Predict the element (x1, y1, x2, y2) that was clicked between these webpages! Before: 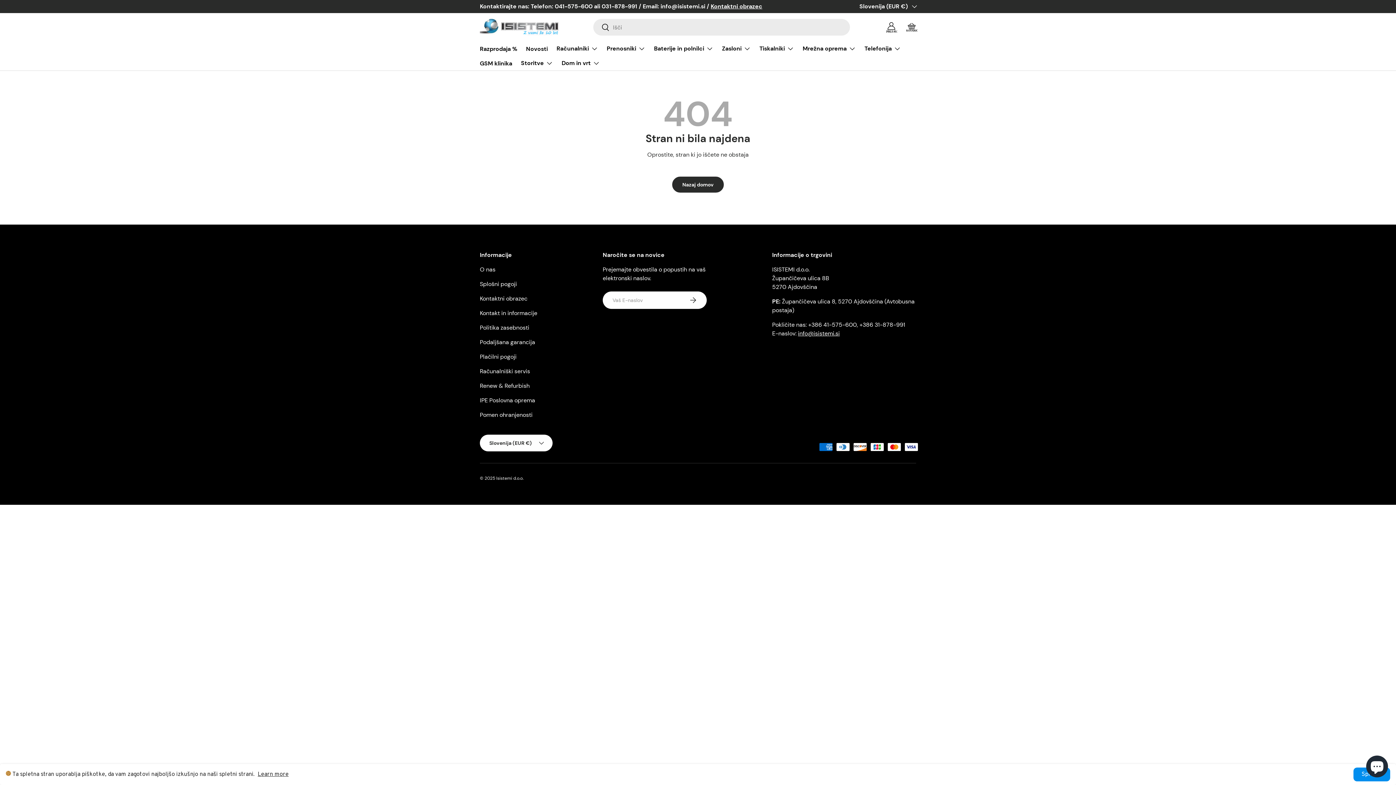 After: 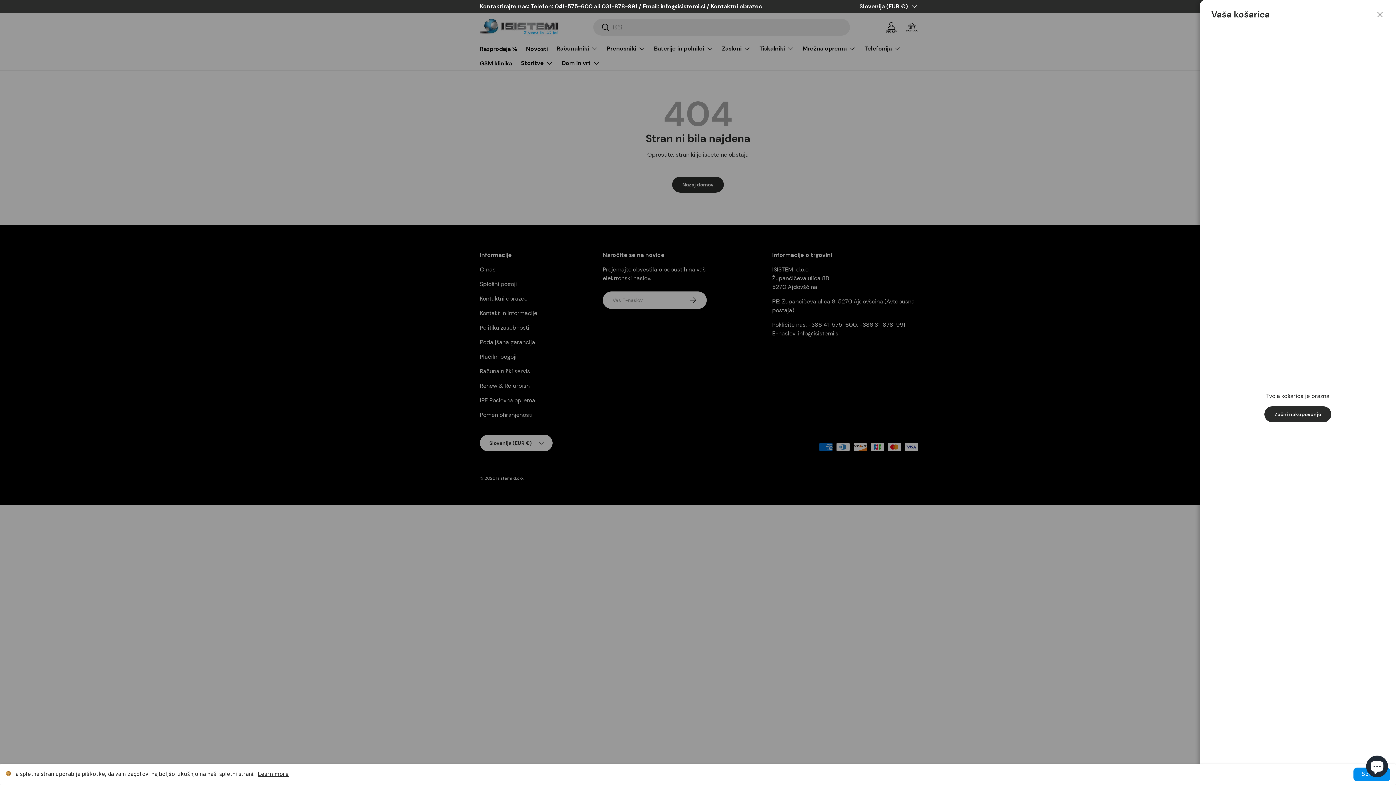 Action: label: KOŠARICA bbox: (904, 19, 920, 35)